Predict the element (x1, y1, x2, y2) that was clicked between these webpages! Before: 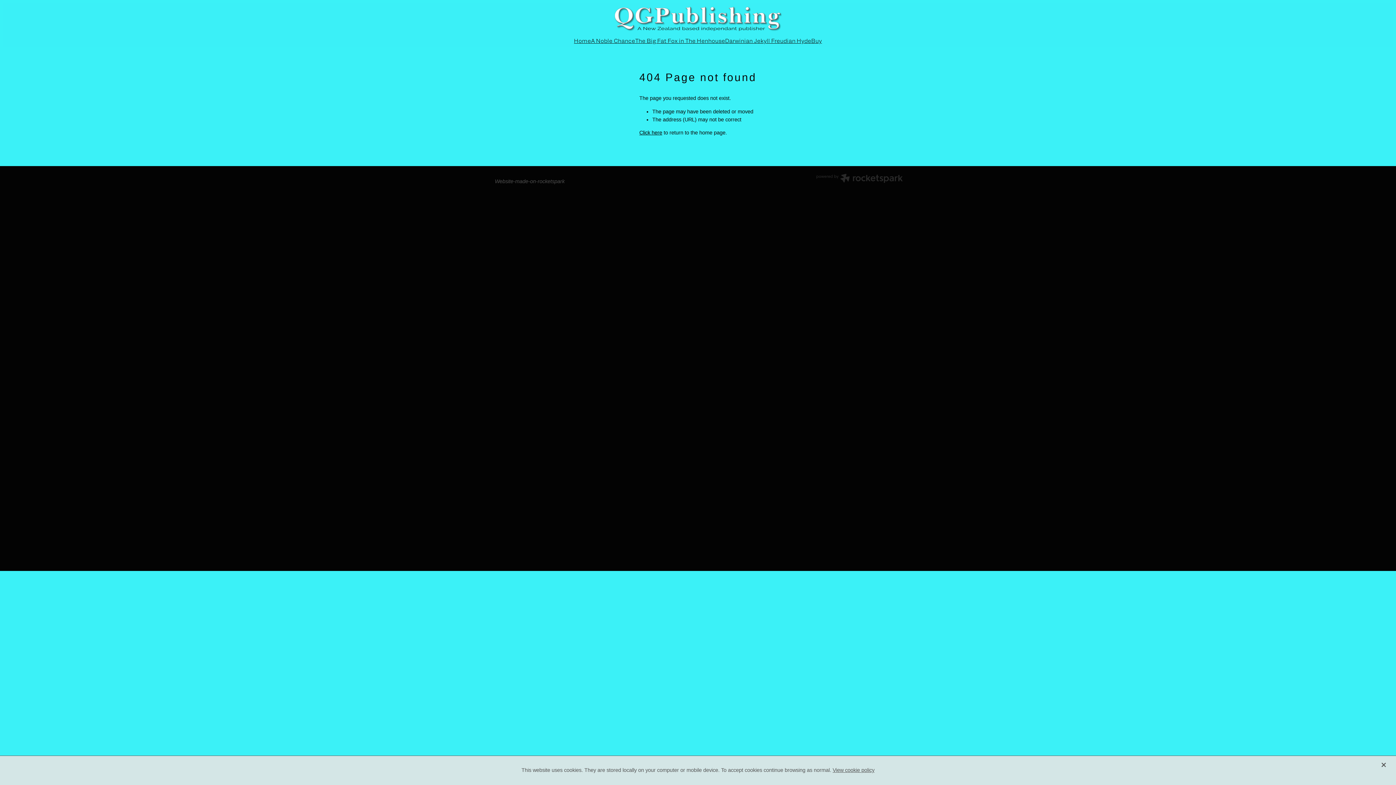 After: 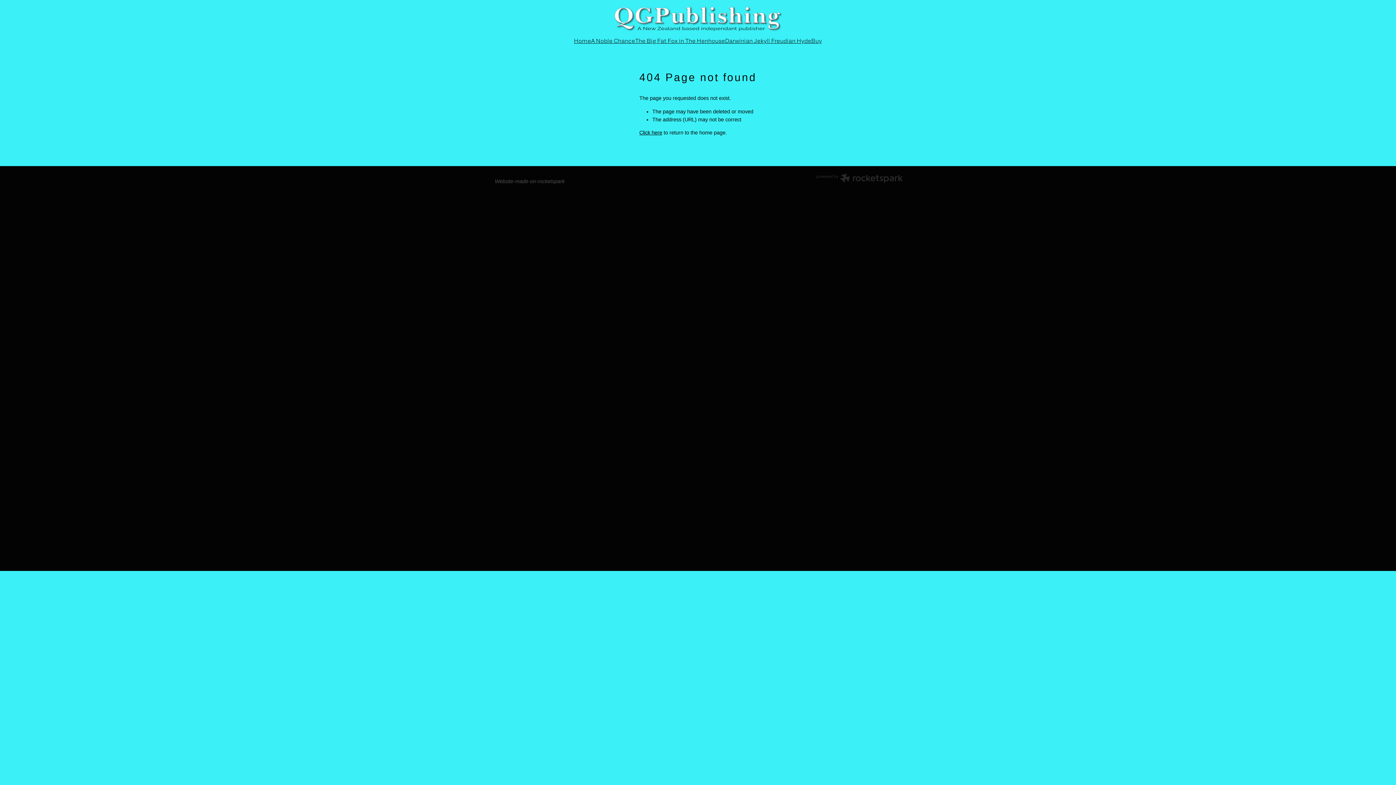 Action: bbox: (1380, 756, 1387, 770) label: X